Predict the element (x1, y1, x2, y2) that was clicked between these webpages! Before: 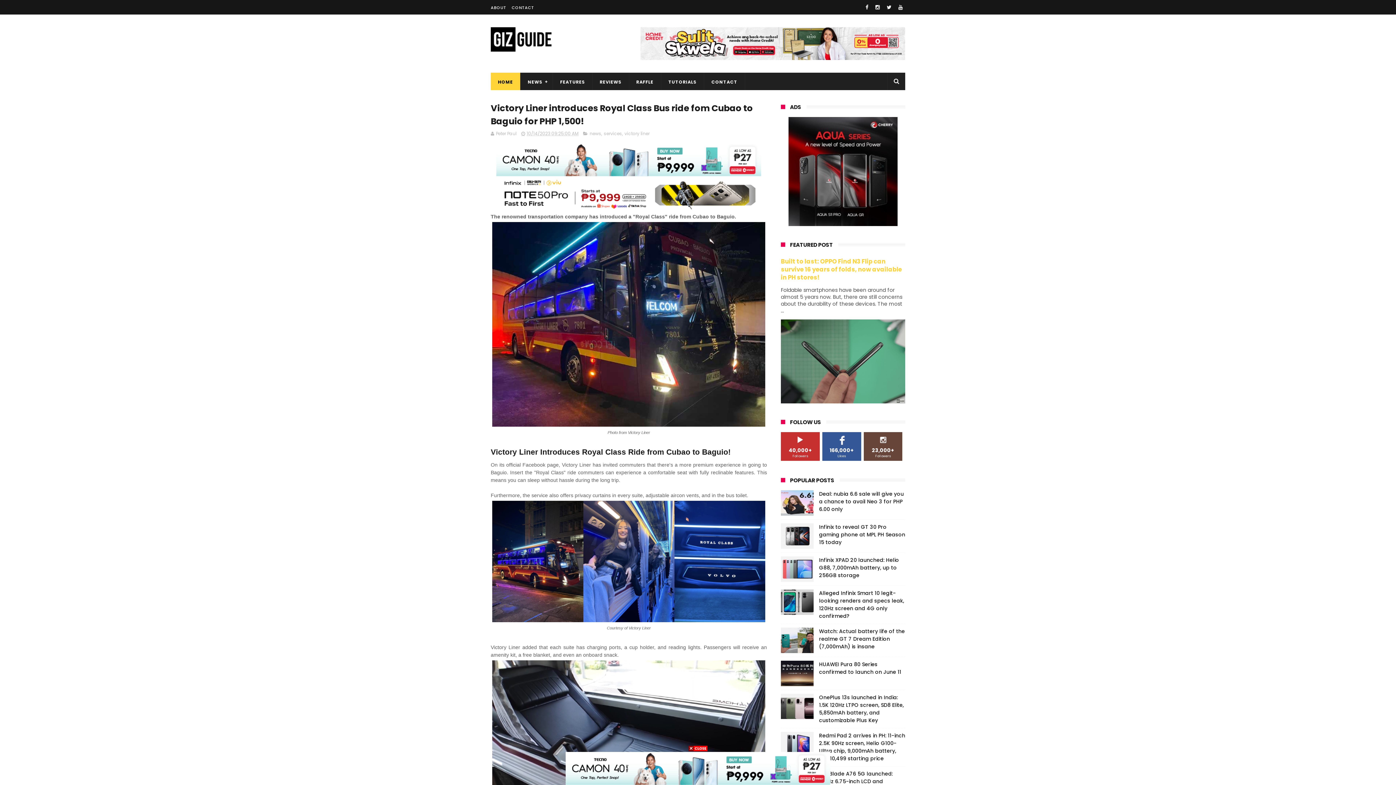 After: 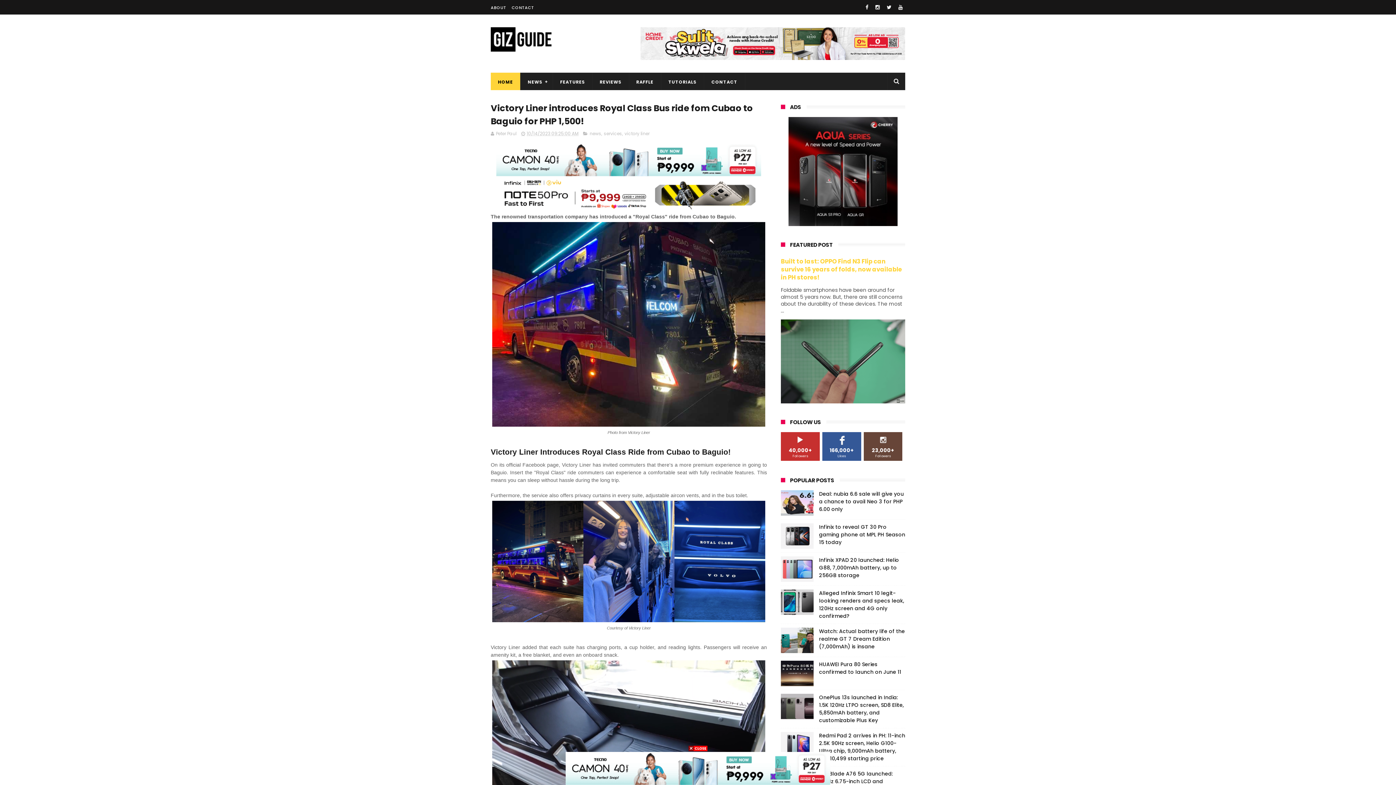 Action: bbox: (781, 694, 813, 719)